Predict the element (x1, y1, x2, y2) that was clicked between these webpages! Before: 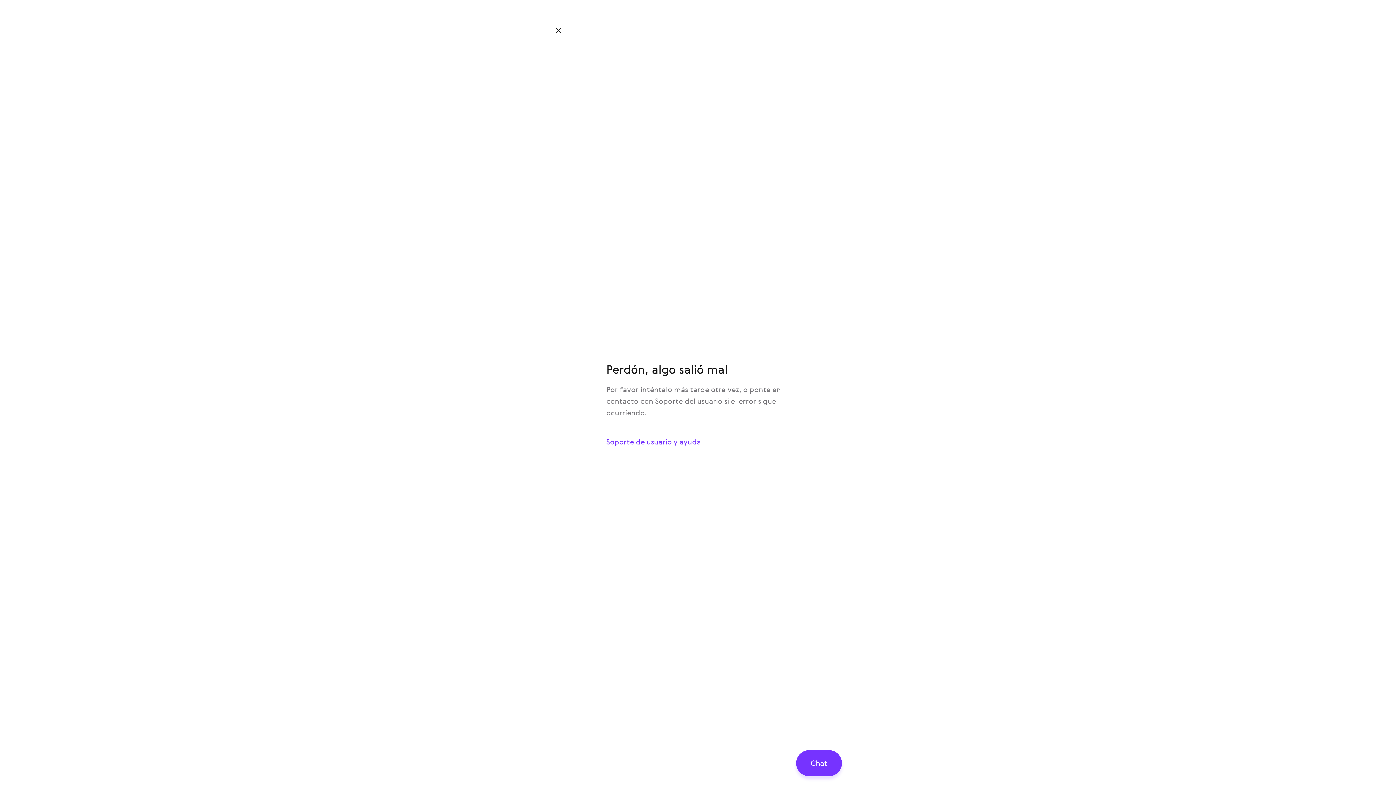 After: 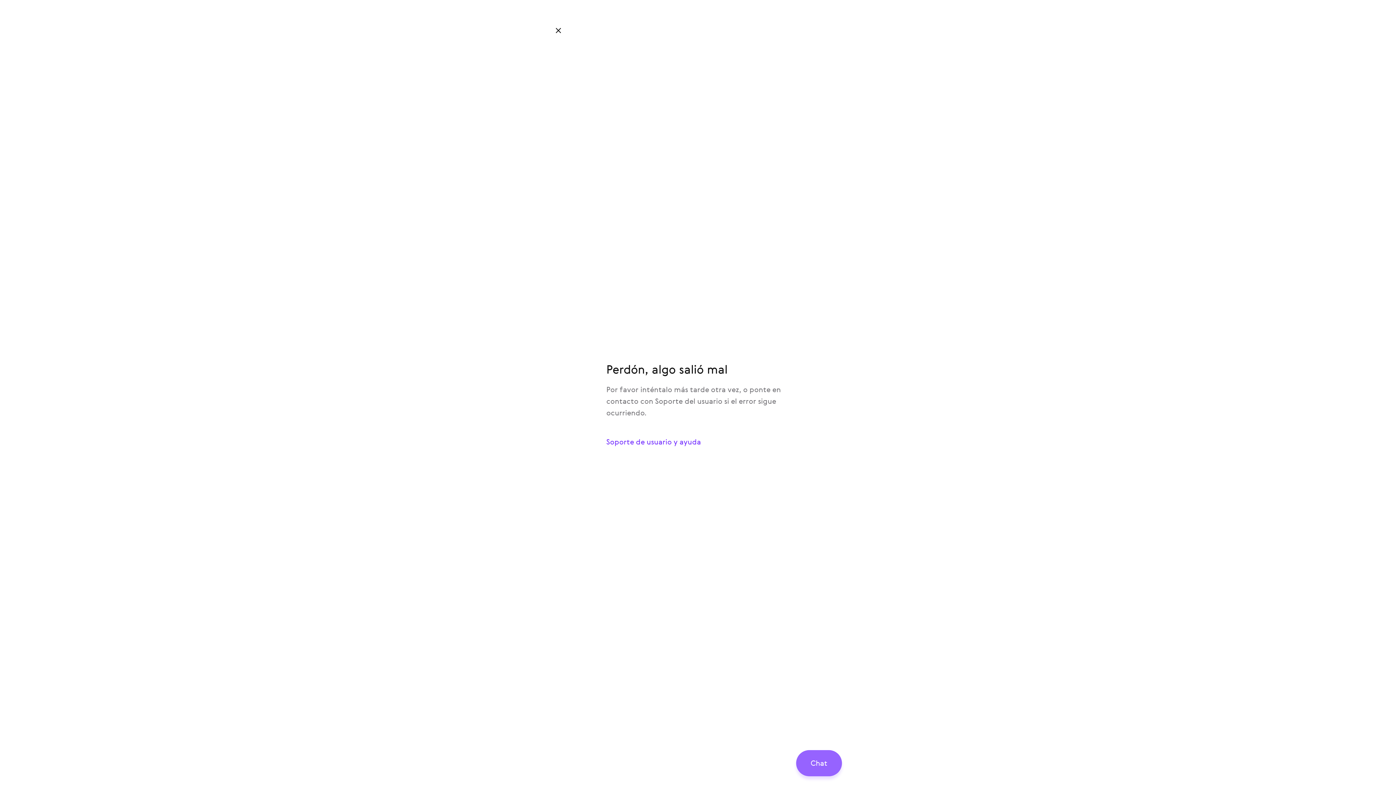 Action: label: Chat bbox: (796, 750, 842, 776)